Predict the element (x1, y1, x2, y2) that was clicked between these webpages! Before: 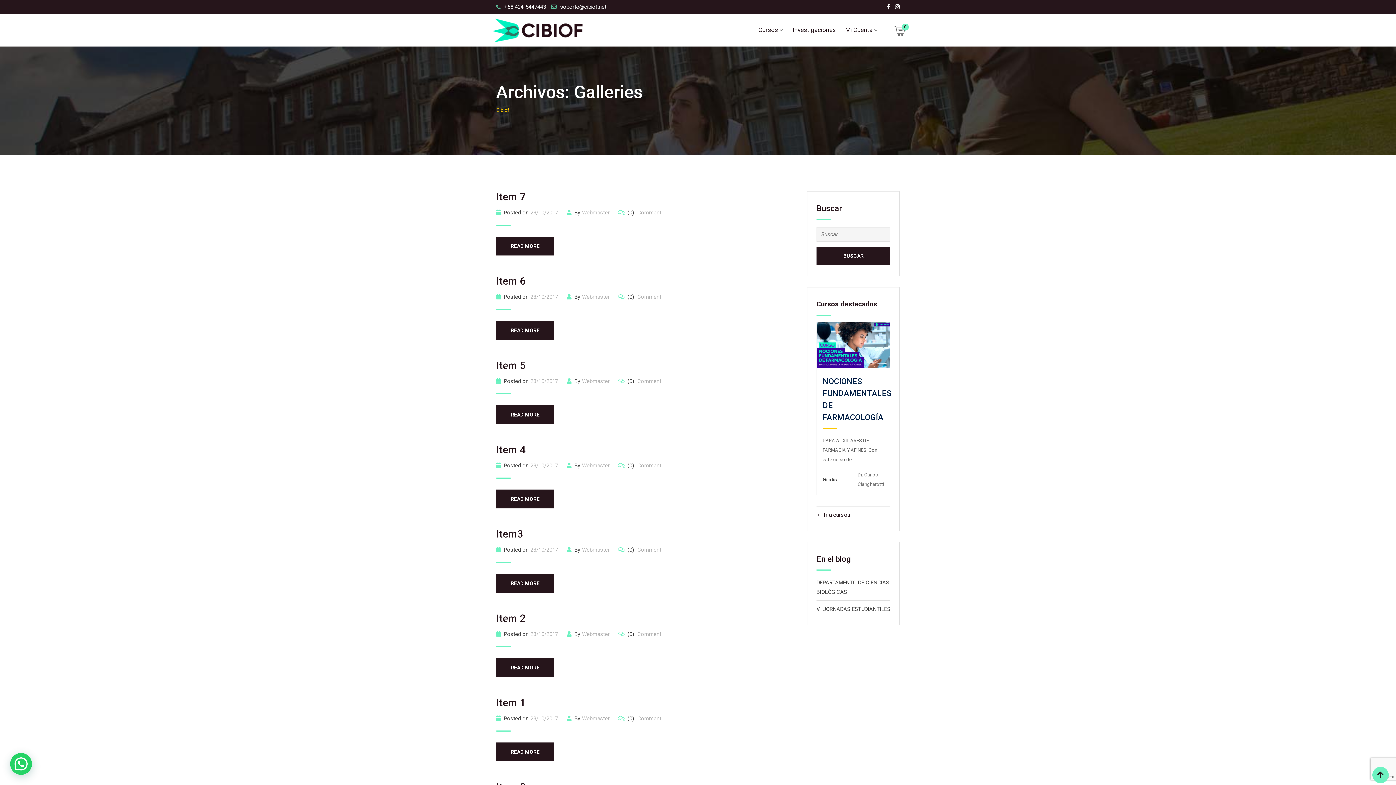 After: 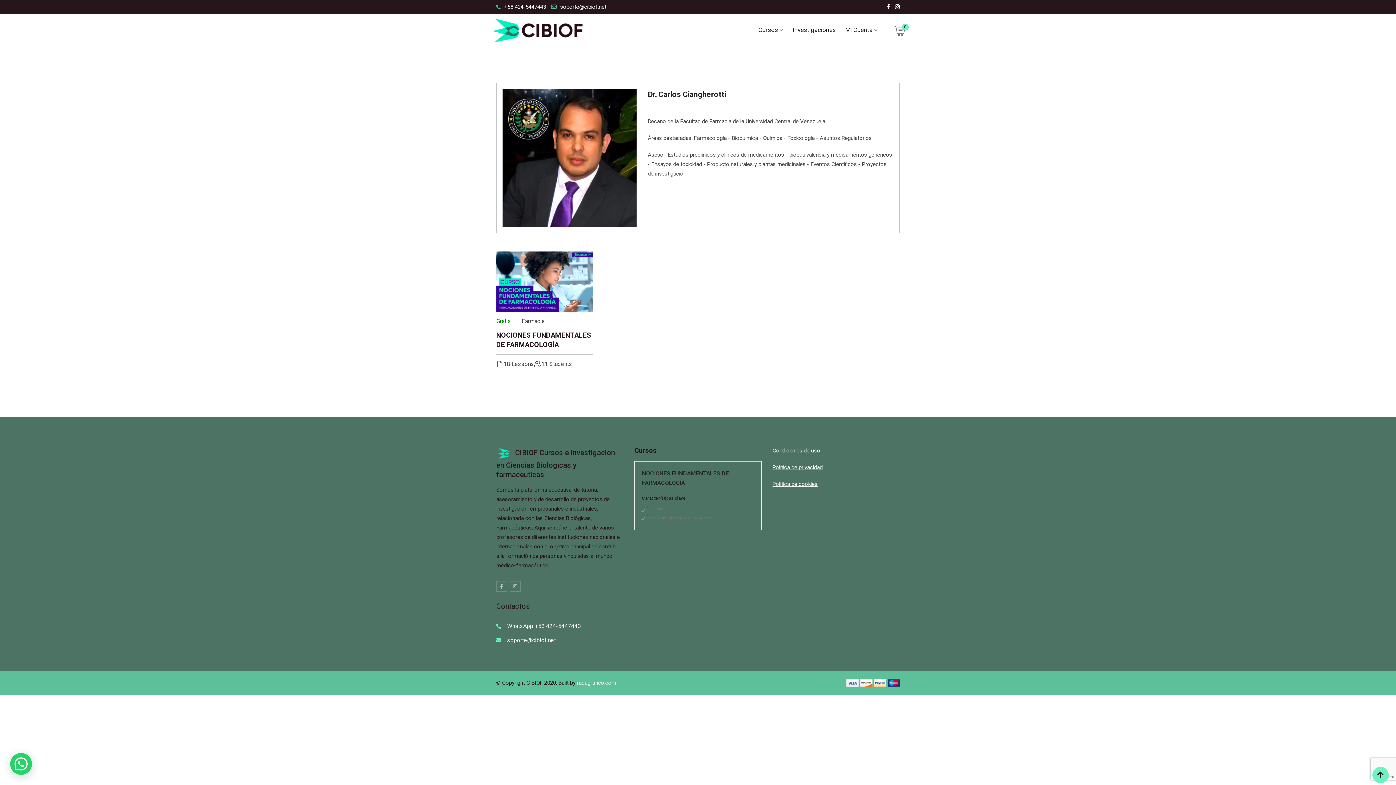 Action: bbox: (857, 470, 884, 489) label: Dr. Carlos Ciangherotti